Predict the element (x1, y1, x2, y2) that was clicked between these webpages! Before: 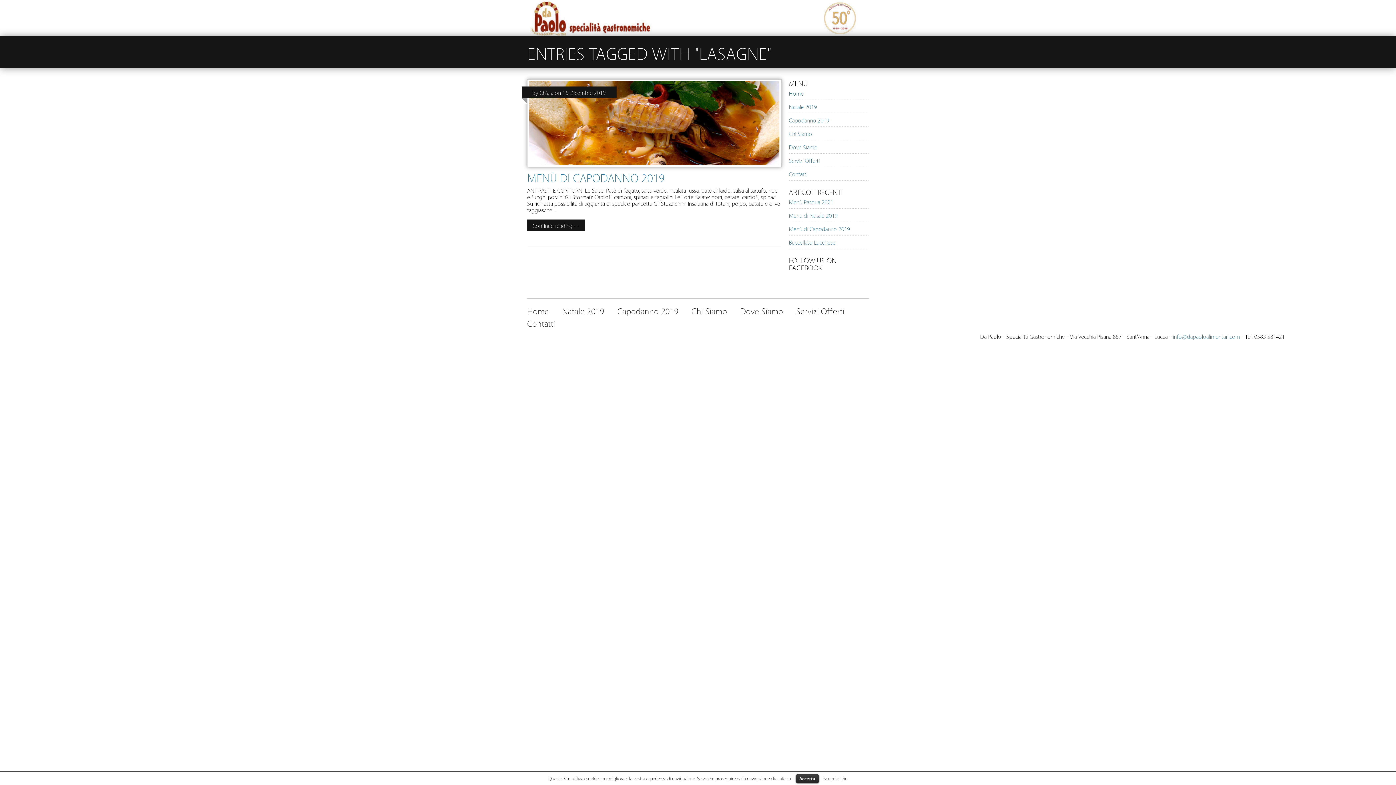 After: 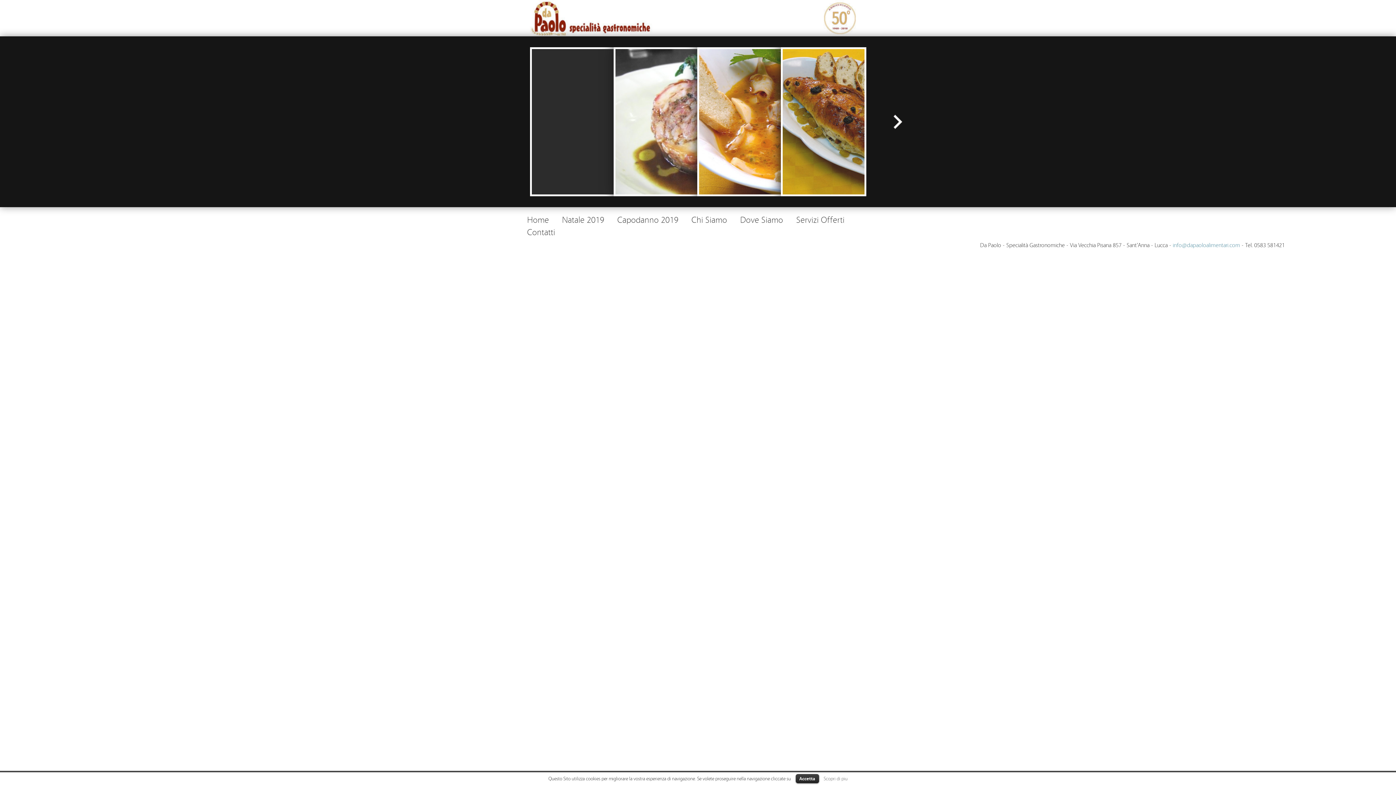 Action: bbox: (0, 0, 1396, 36)